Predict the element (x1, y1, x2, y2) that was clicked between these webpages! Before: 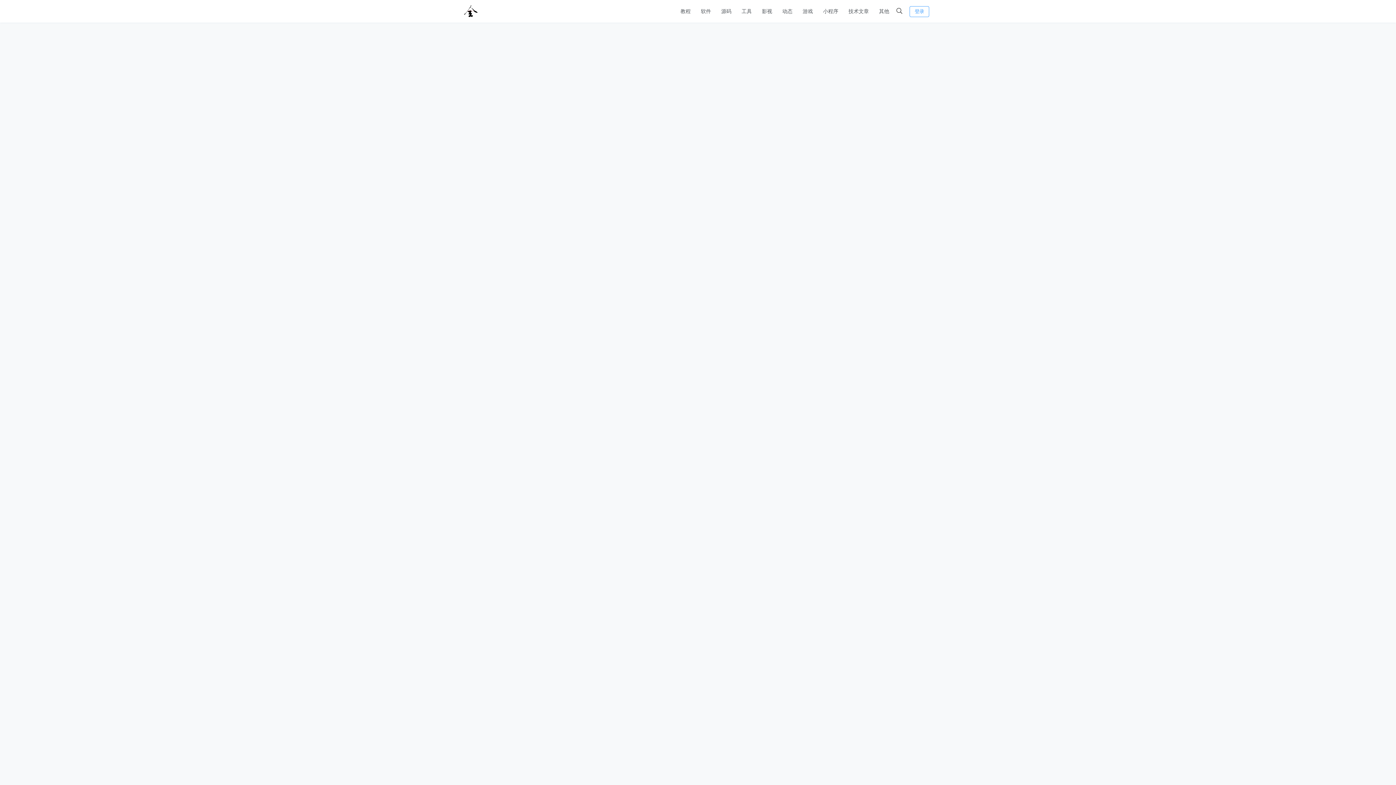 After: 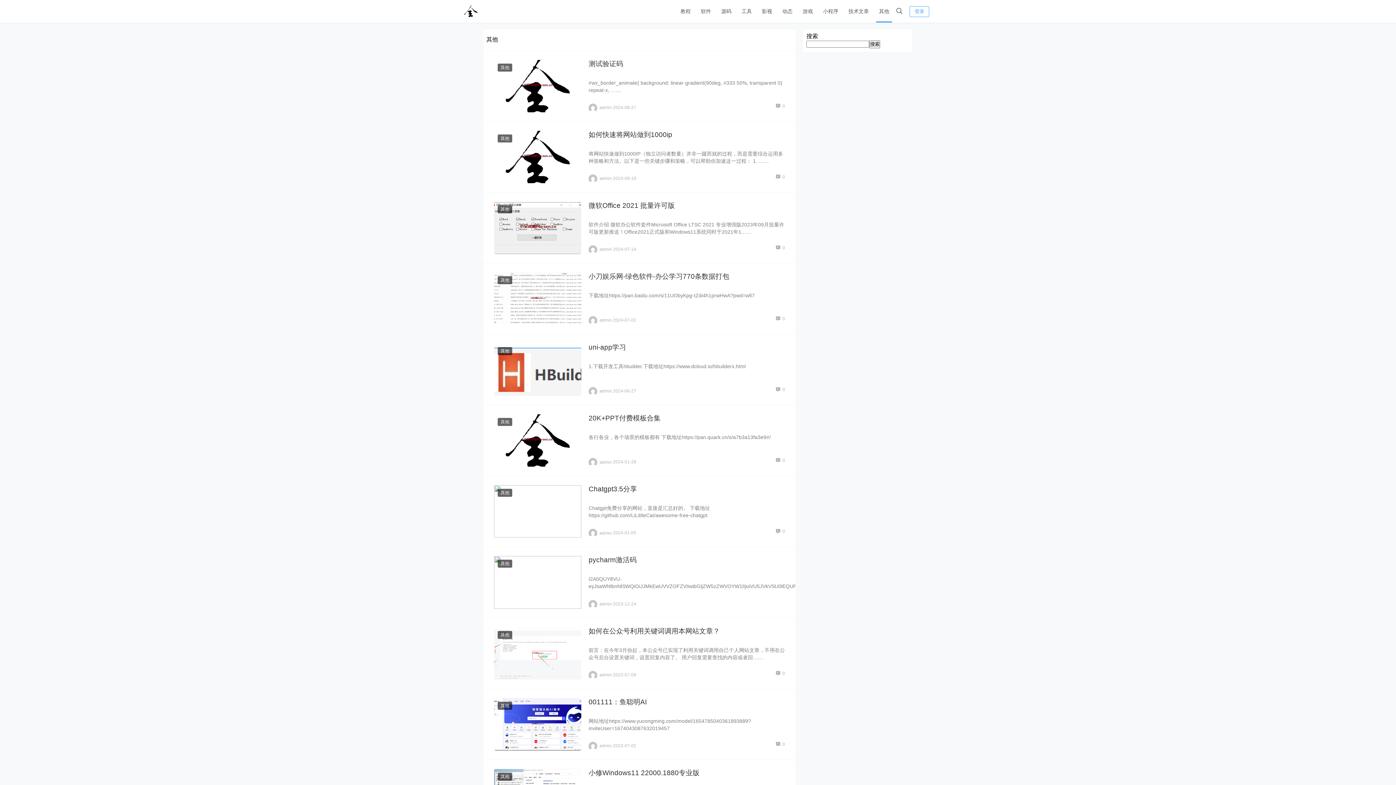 Action: label: 其他 bbox: (874, 0, 894, 22)